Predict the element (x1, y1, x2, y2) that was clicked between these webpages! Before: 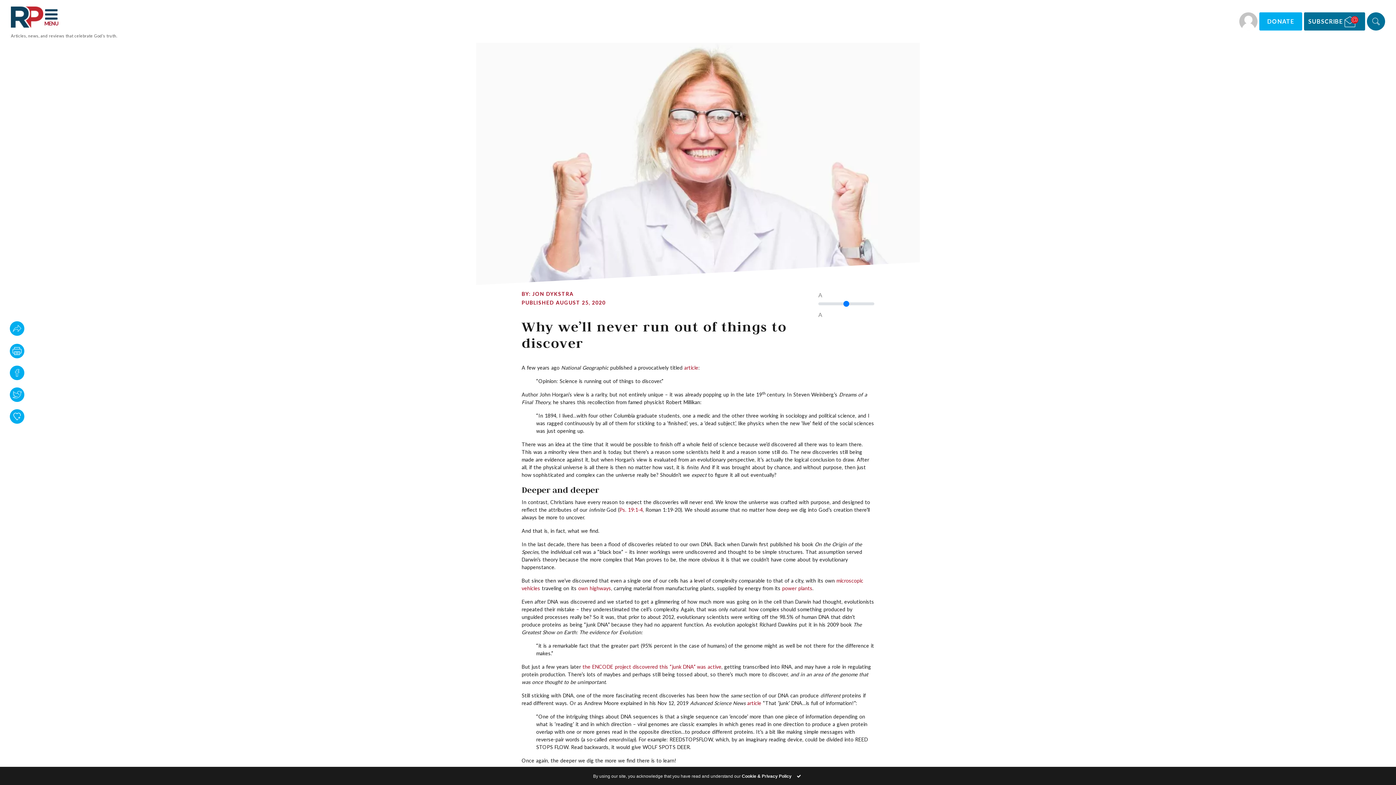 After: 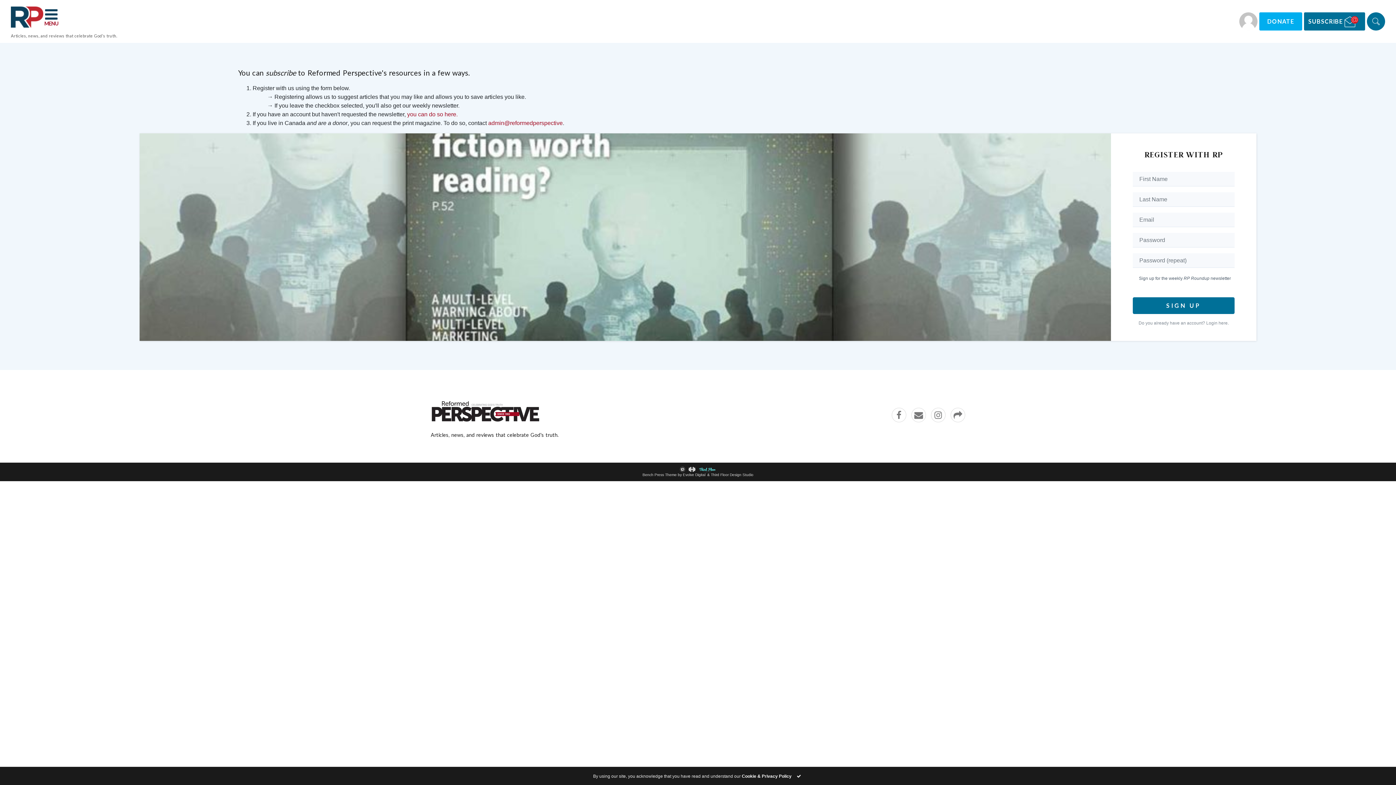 Action: label:   bbox: (1304, 12, 1365, 30)